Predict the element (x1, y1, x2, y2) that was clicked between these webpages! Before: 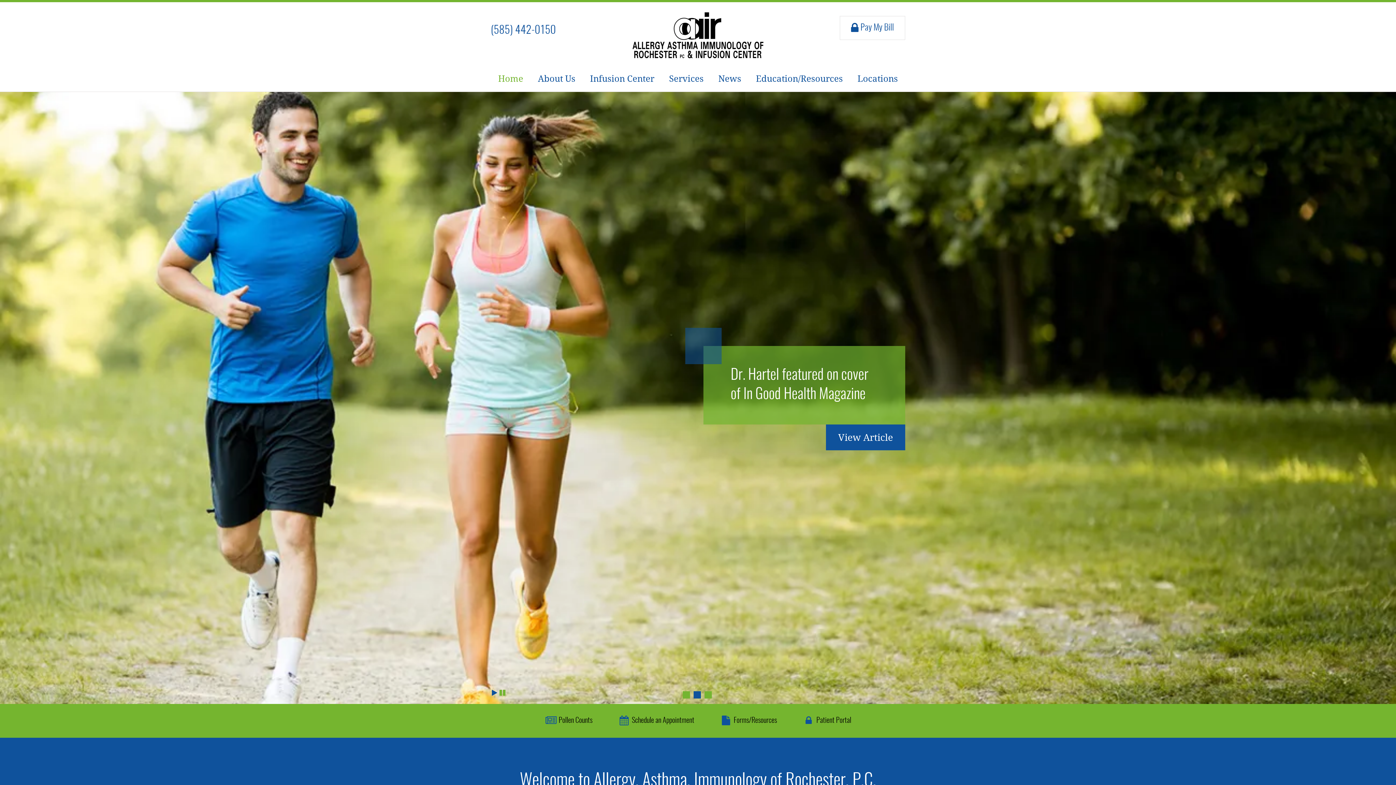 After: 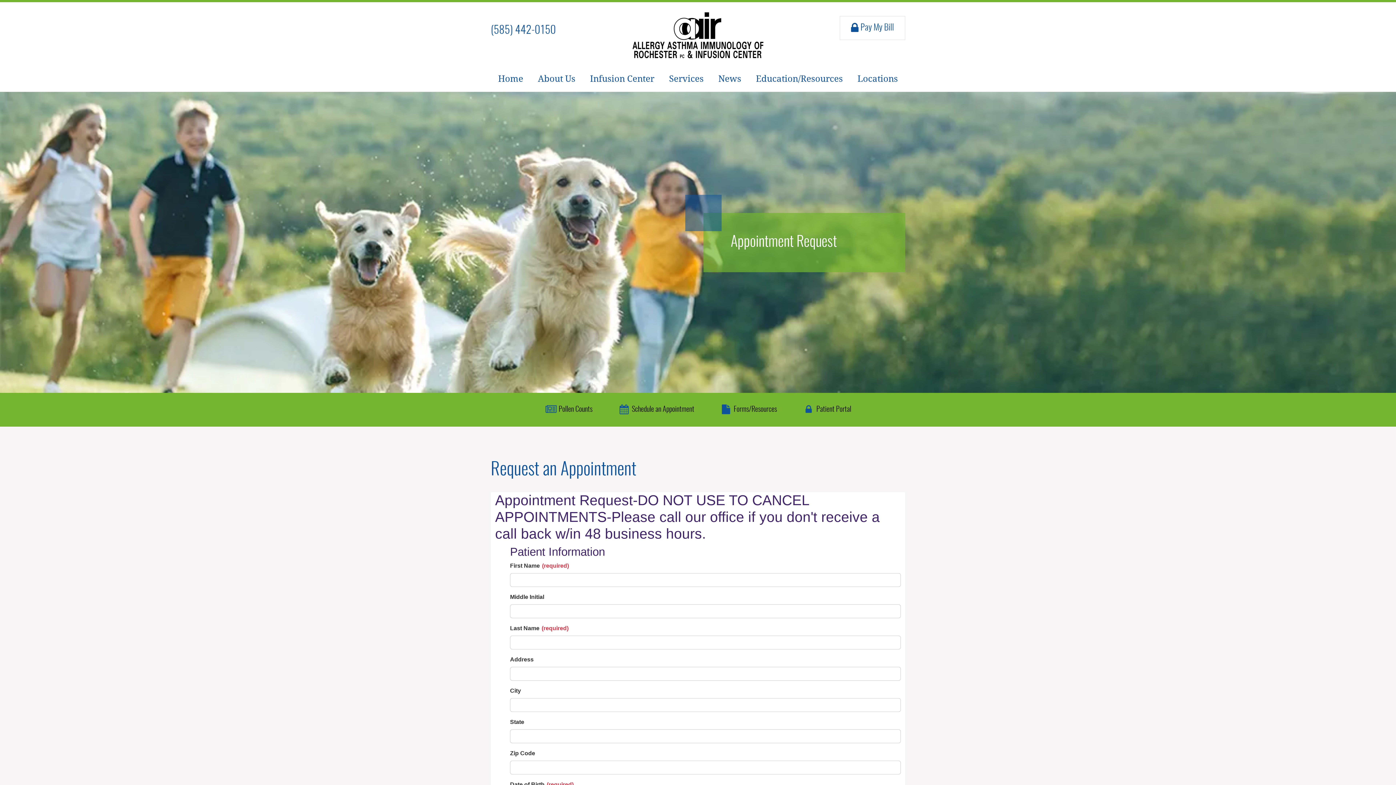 Action: label:  Schedule an Appointment bbox: (618, 713, 694, 729)